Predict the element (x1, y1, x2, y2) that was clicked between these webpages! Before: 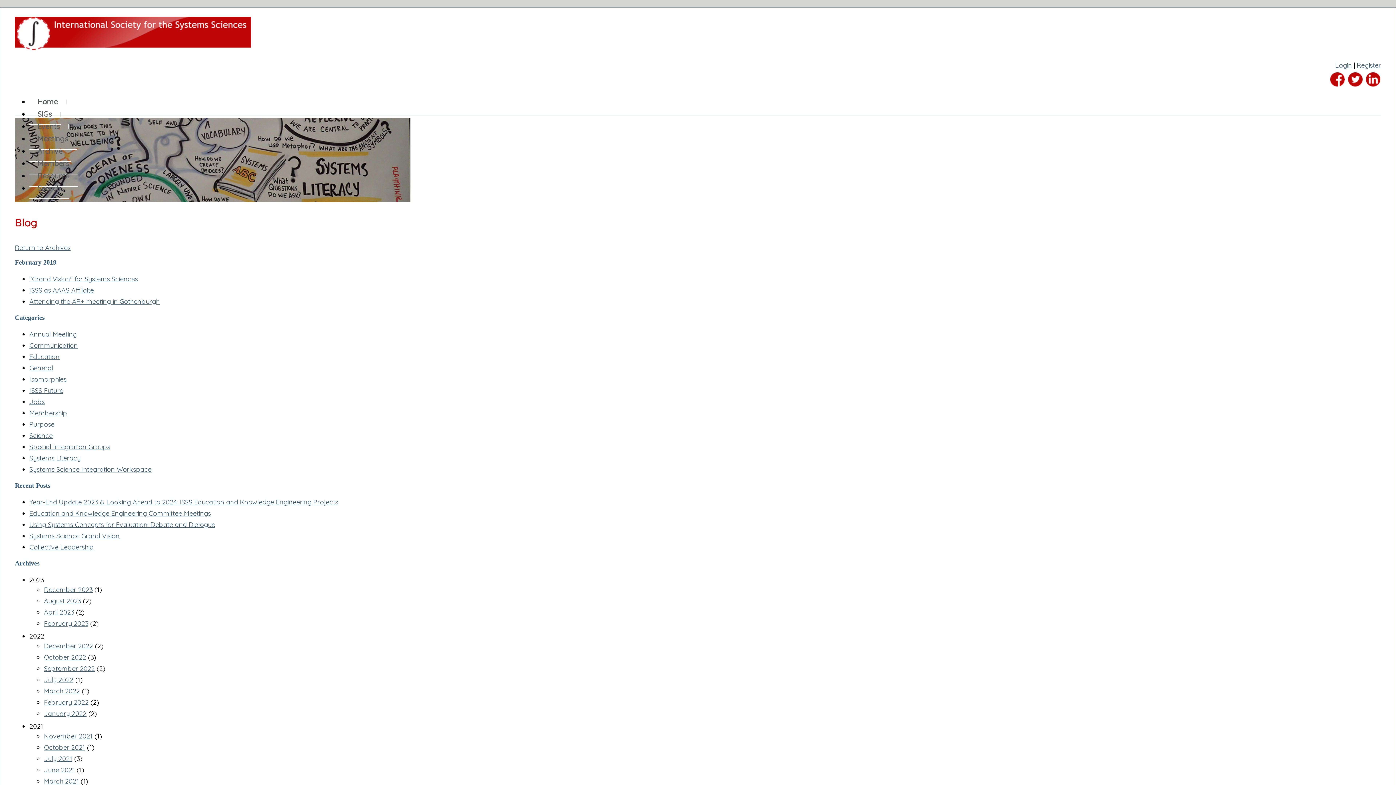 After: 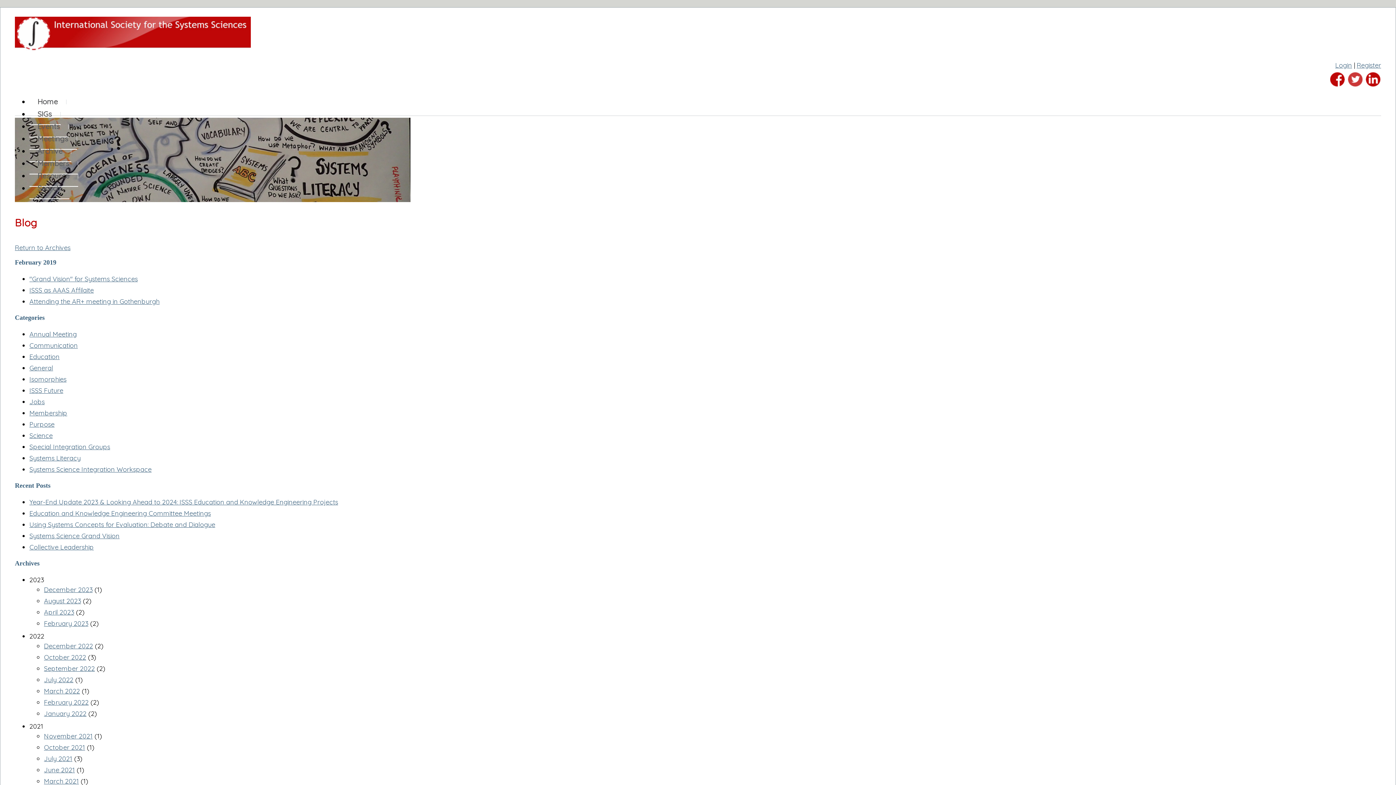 Action: bbox: (1348, 72, 1362, 86)